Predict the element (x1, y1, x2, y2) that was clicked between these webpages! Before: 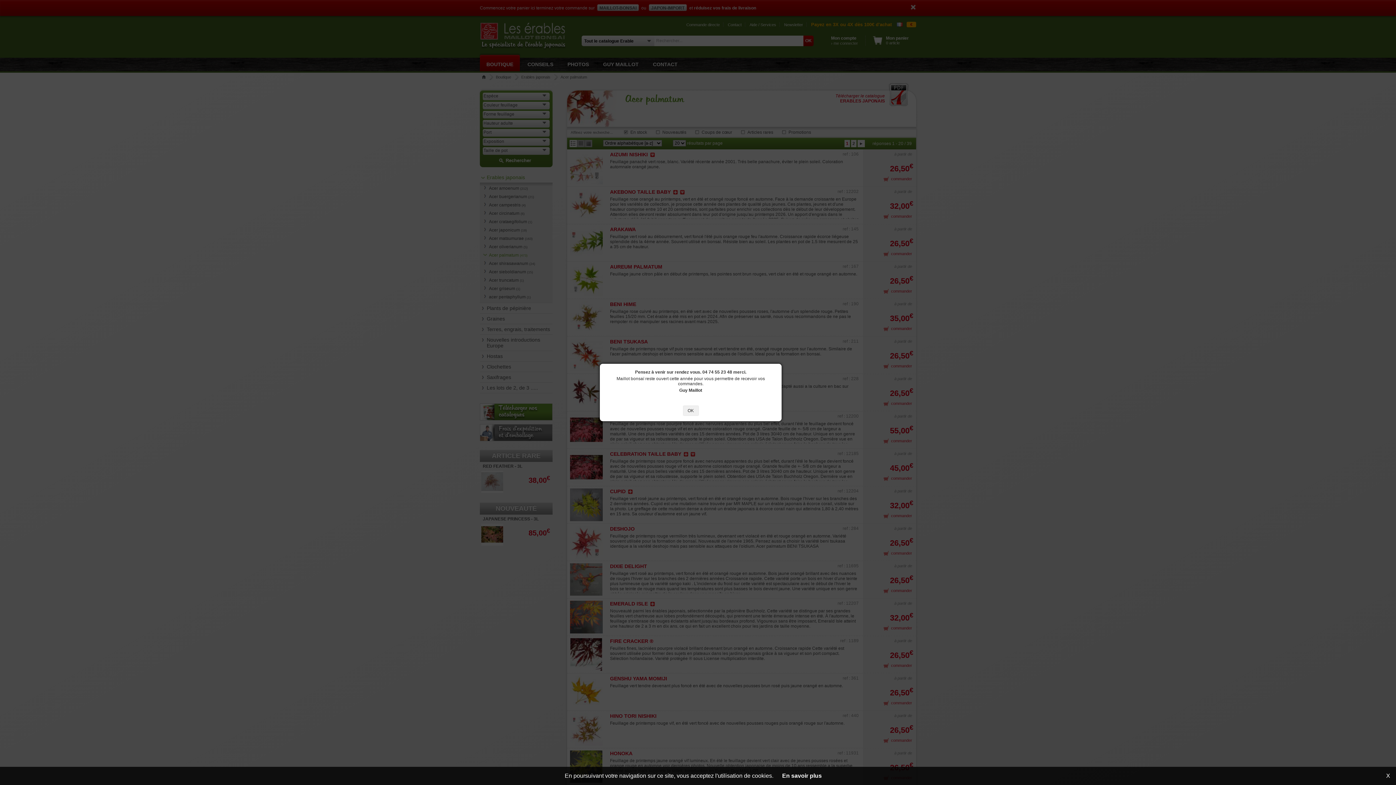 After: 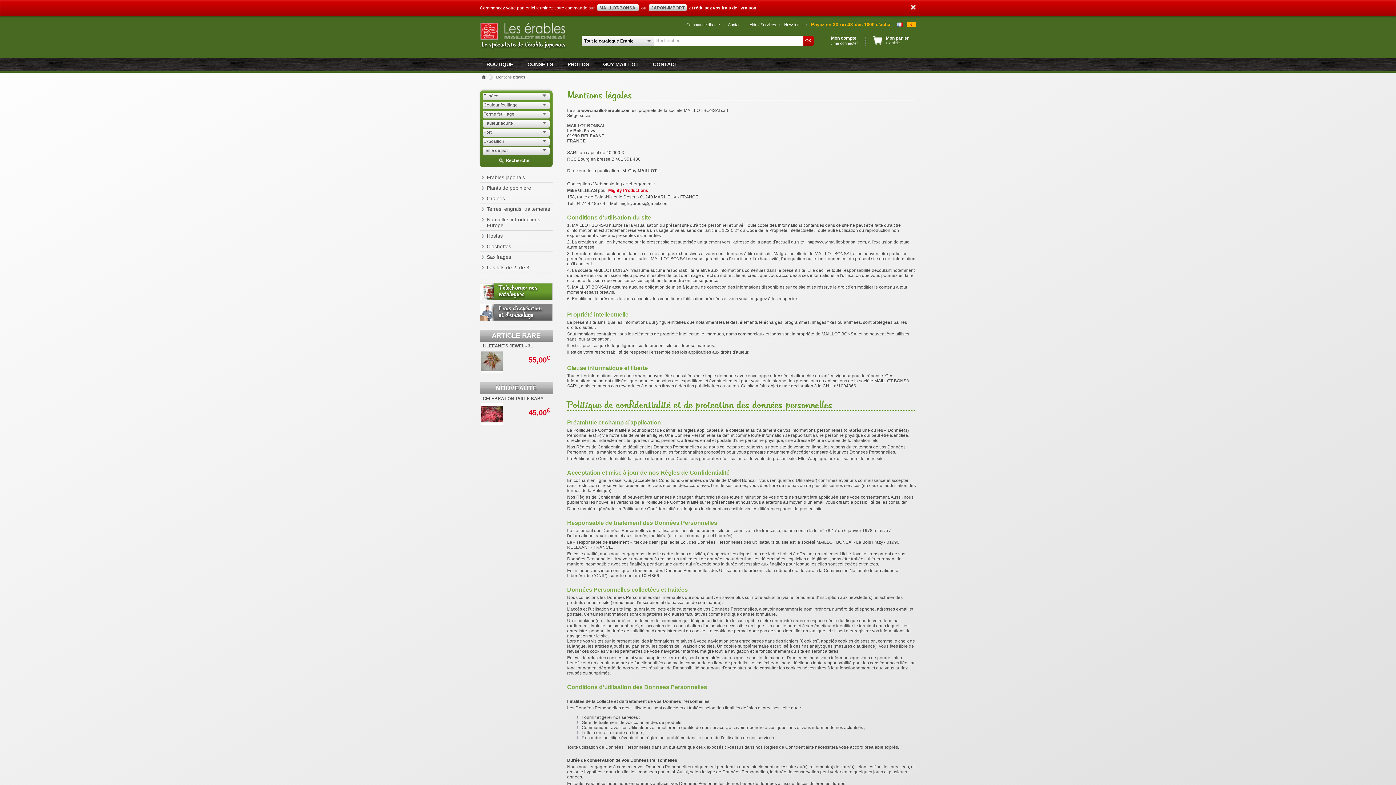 Action: bbox: (782, 773, 822, 779) label: En savoir plus